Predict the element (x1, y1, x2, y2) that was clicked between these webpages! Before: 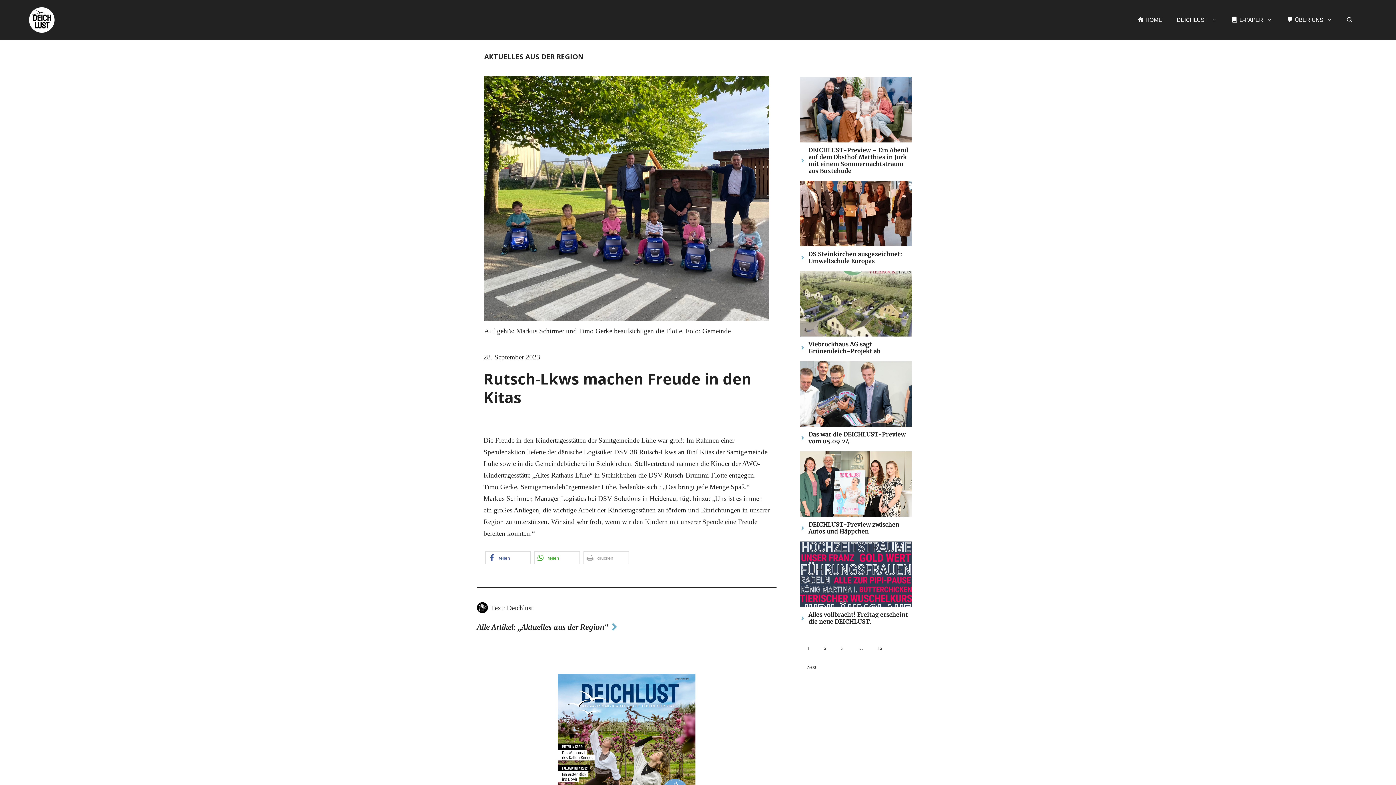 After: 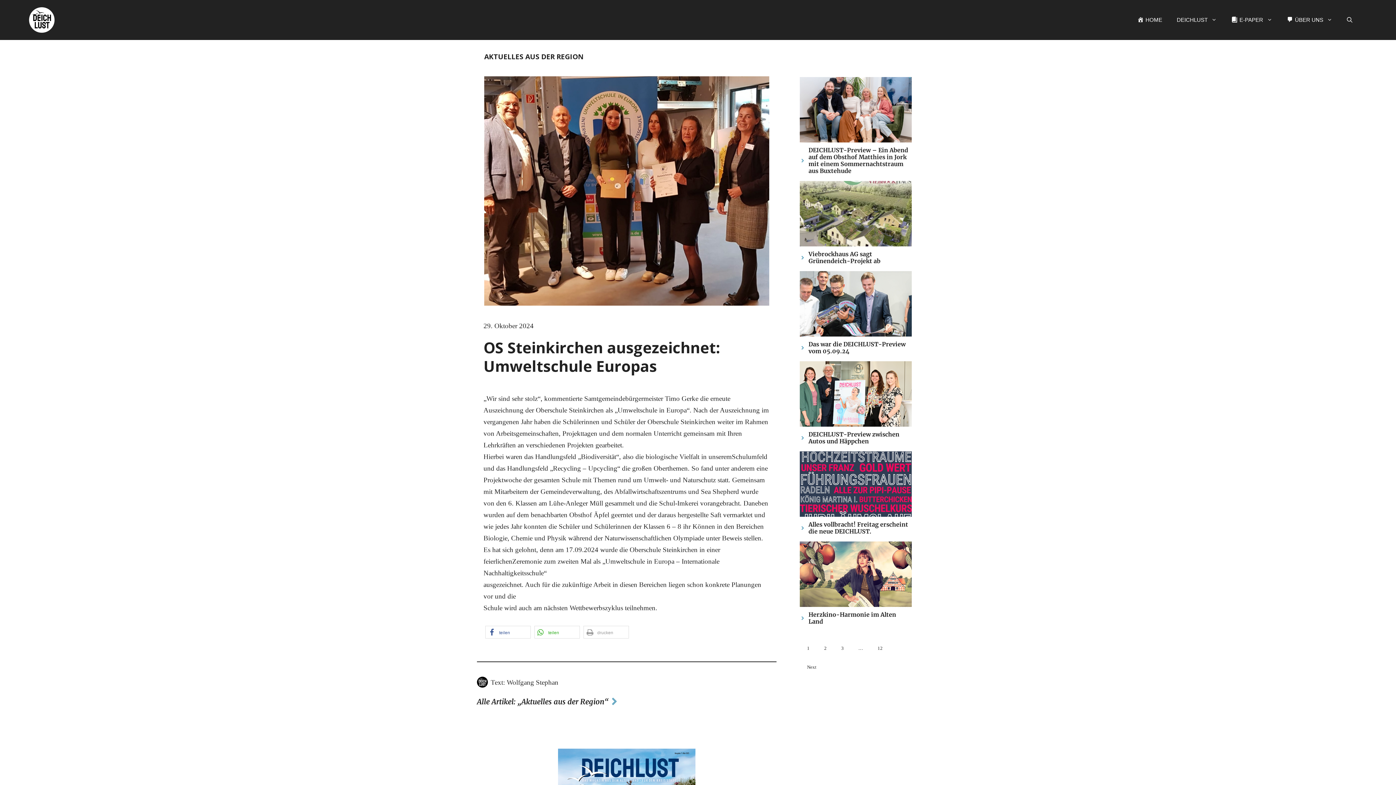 Action: label: OS Steinkirchen ausgezeichnet: Umweltschule Europas bbox: (808, 250, 902, 264)